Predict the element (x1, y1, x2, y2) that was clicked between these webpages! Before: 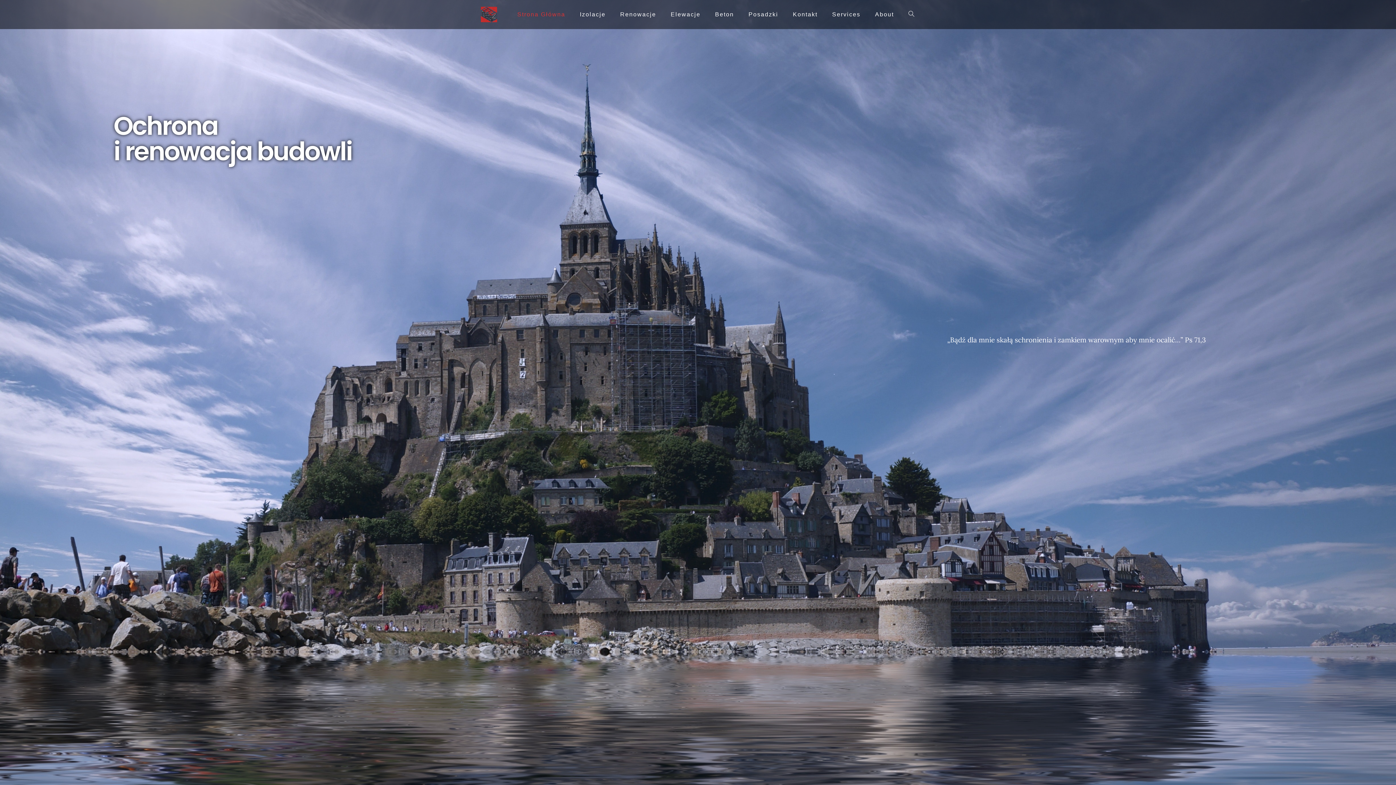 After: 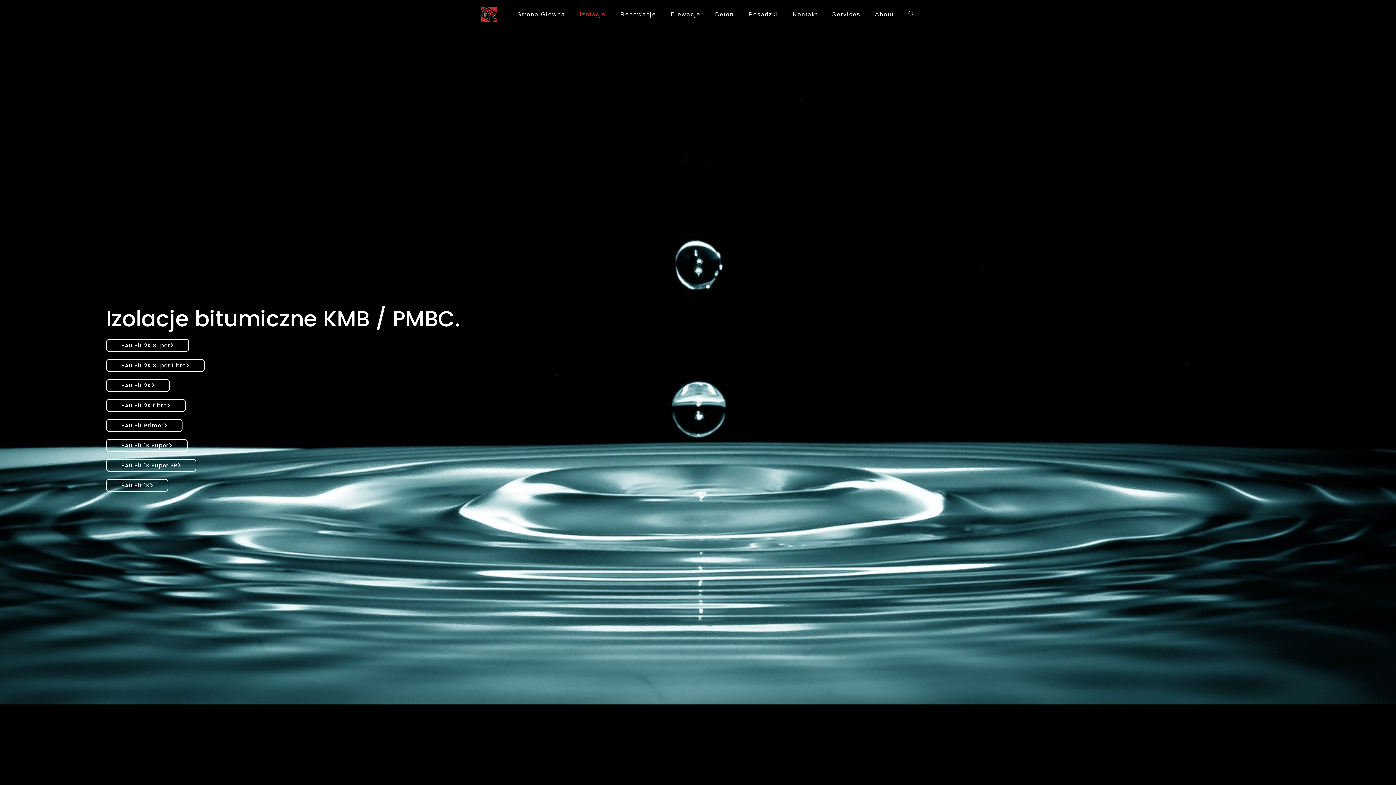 Action: label: Izolacje bbox: (572, 0, 613, 29)